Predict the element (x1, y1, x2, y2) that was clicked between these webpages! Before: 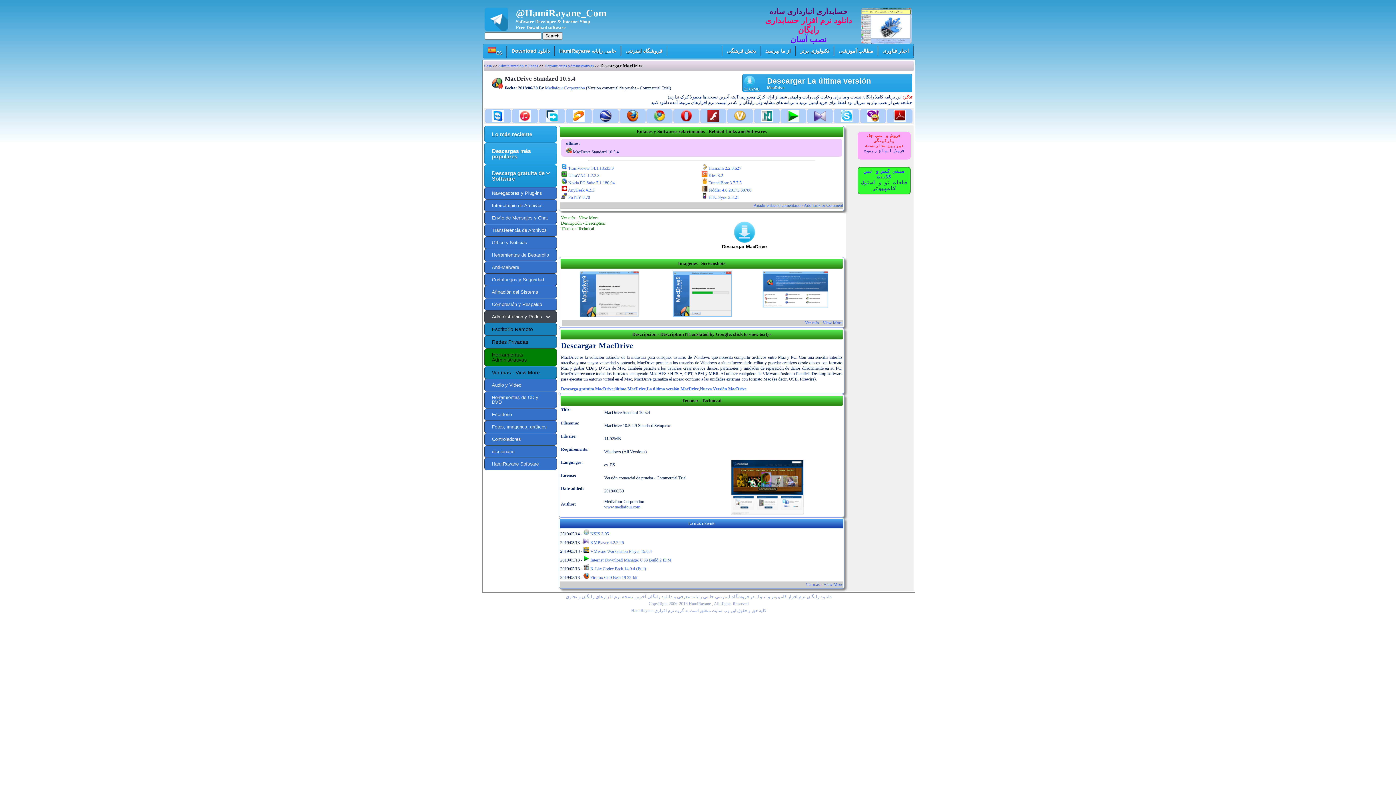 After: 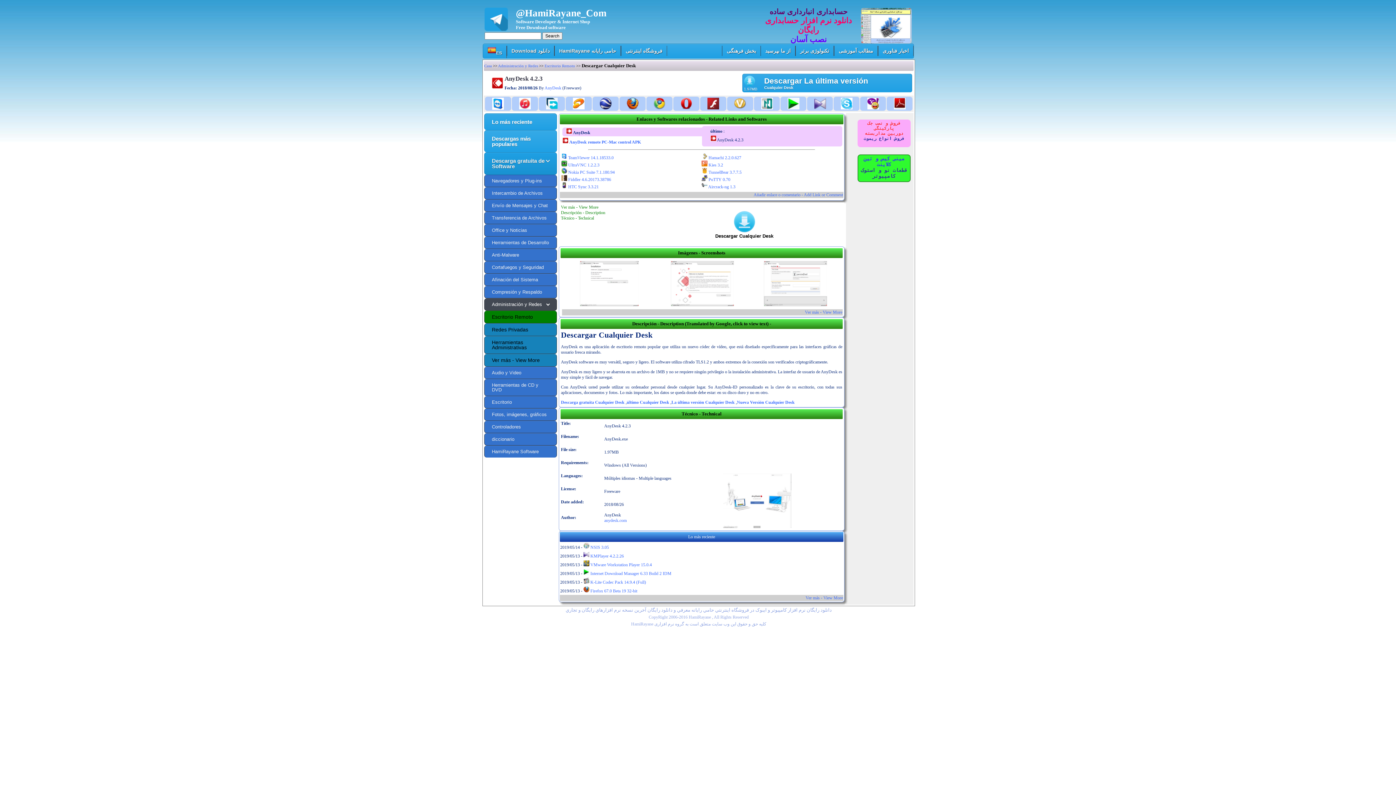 Action: bbox: (561, 185, 701, 193) label:  AnyDesk 4.2.3